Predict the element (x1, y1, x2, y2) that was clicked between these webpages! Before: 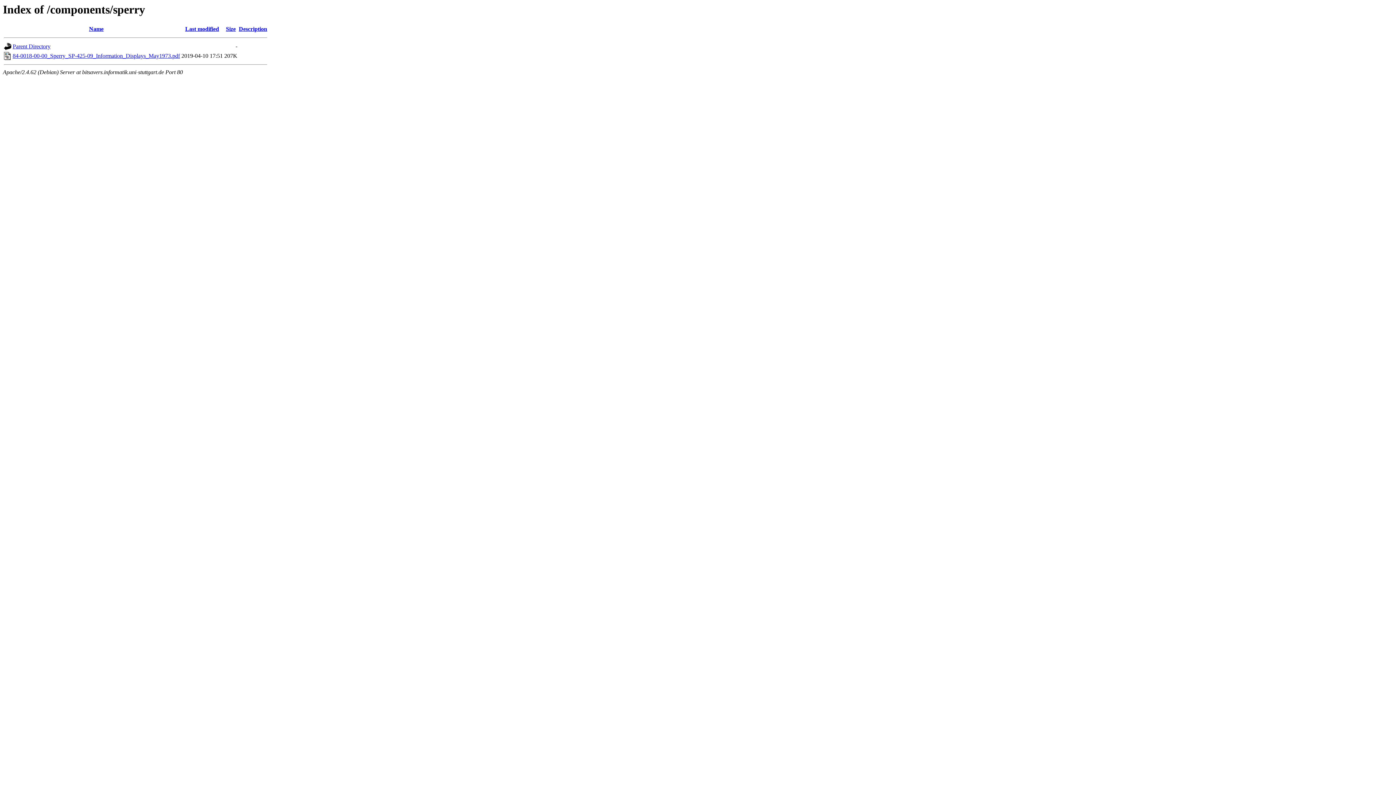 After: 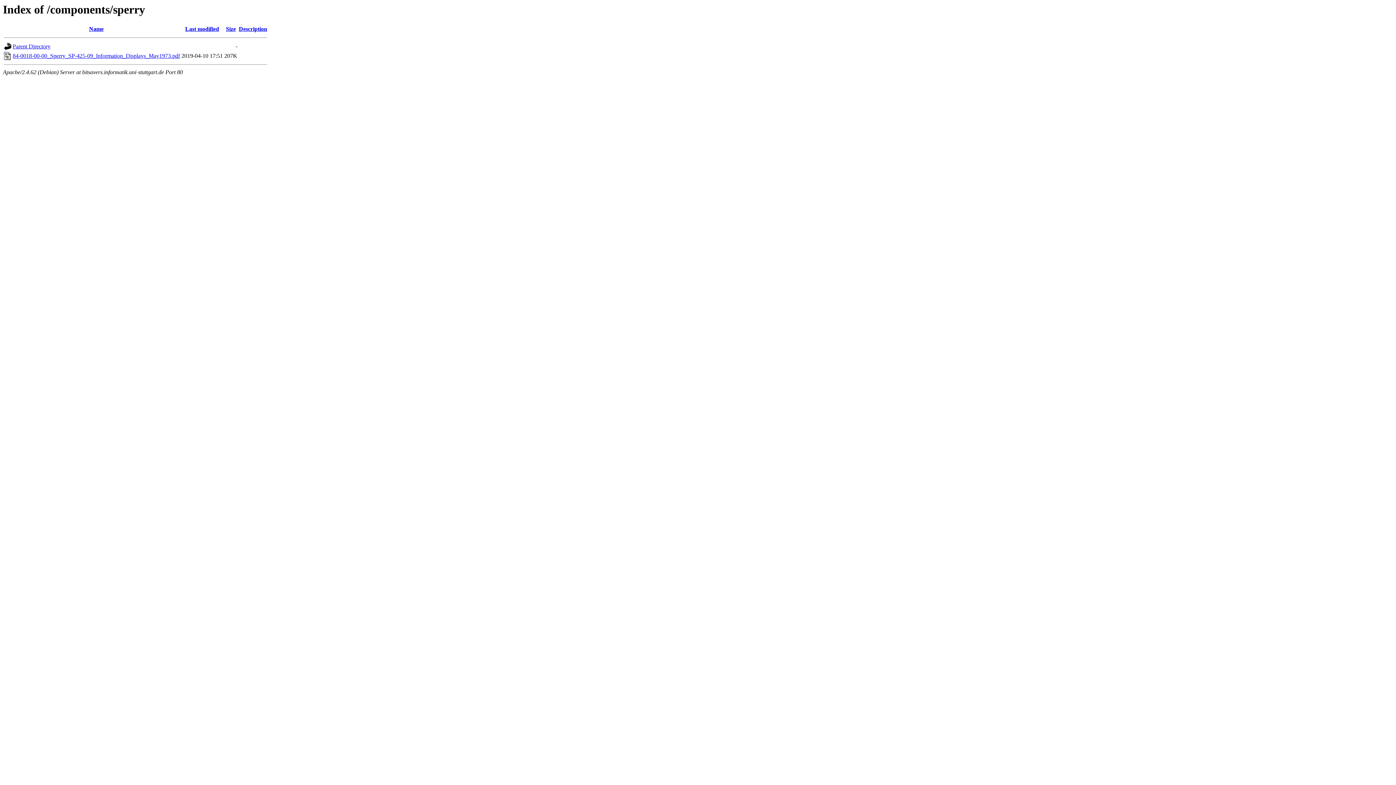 Action: label: Name bbox: (89, 25, 103, 32)